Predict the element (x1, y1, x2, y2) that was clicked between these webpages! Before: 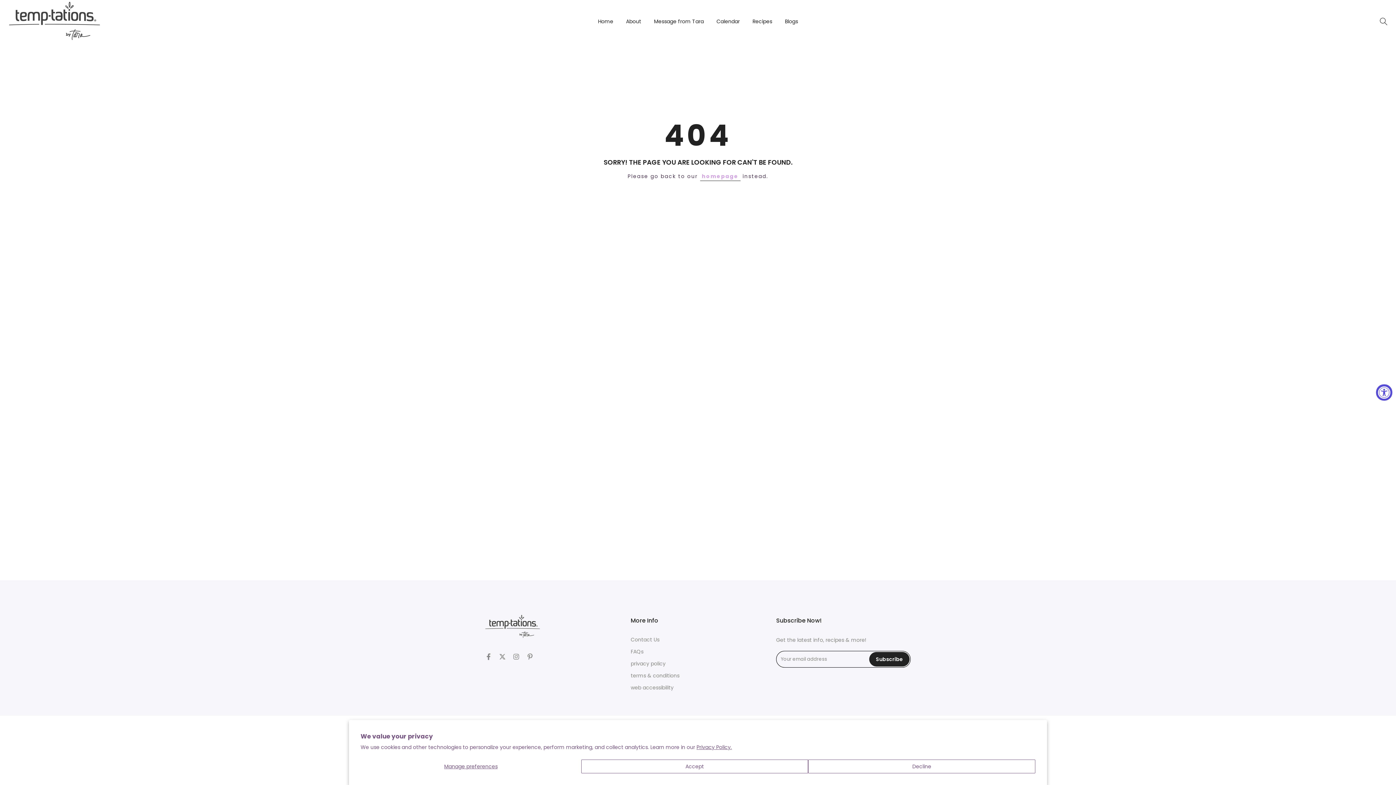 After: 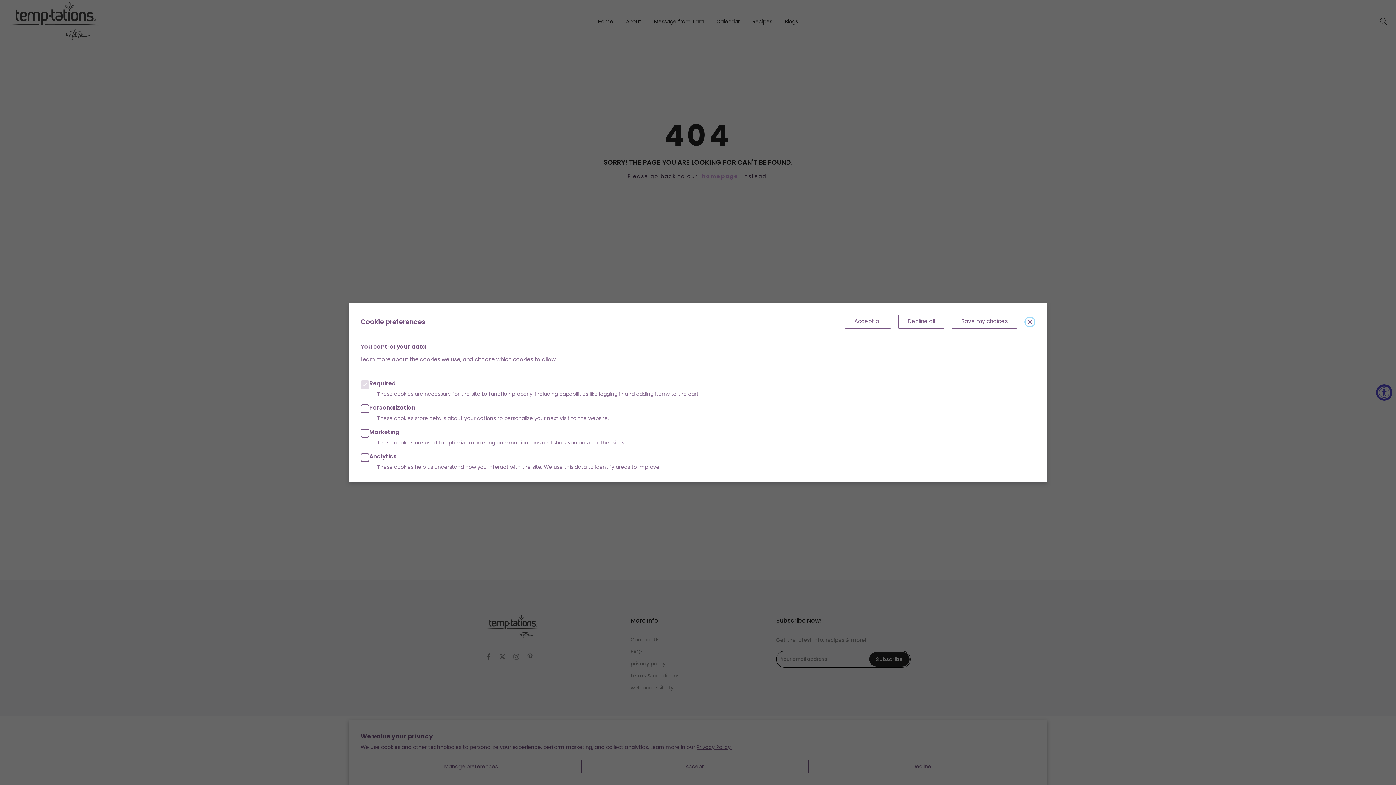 Action: bbox: (360, 760, 581, 773) label: Manage preferences